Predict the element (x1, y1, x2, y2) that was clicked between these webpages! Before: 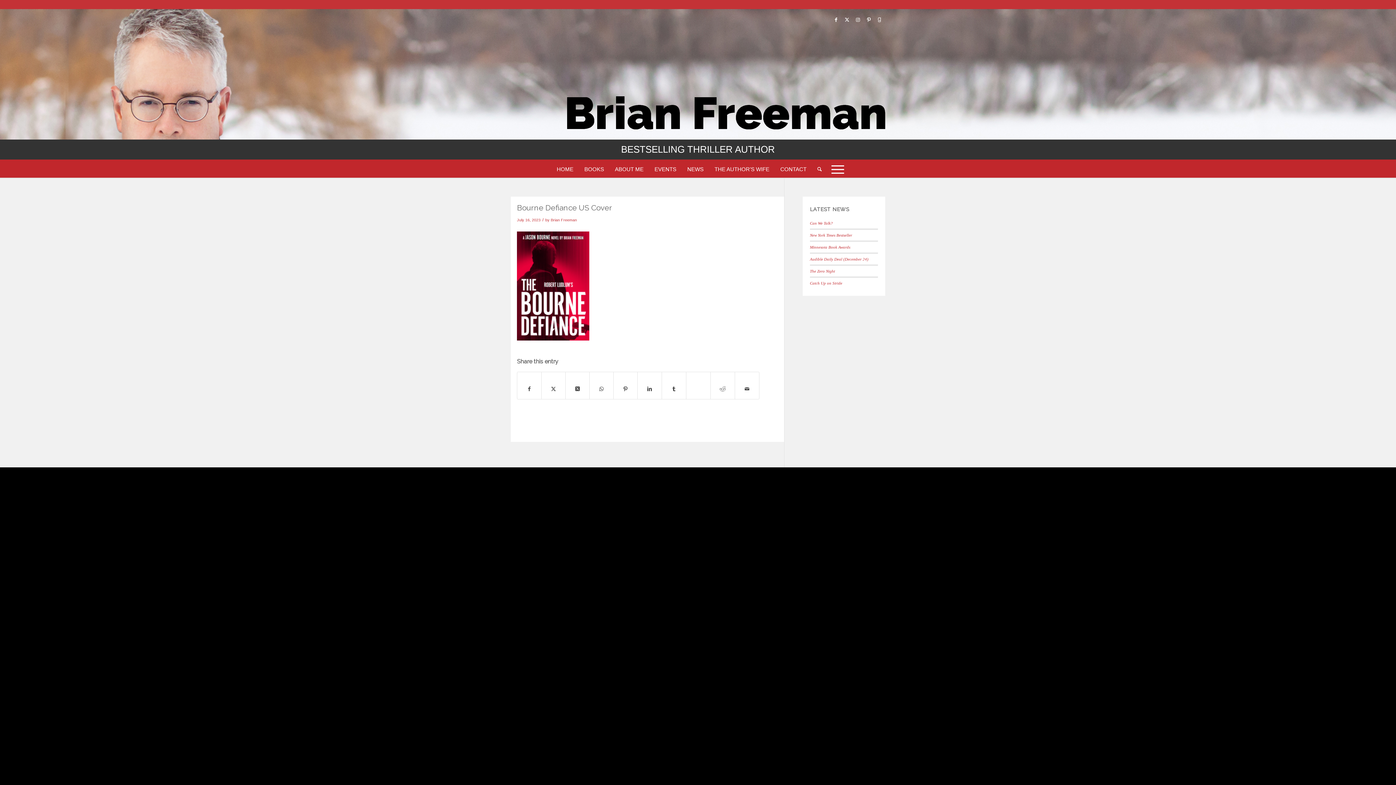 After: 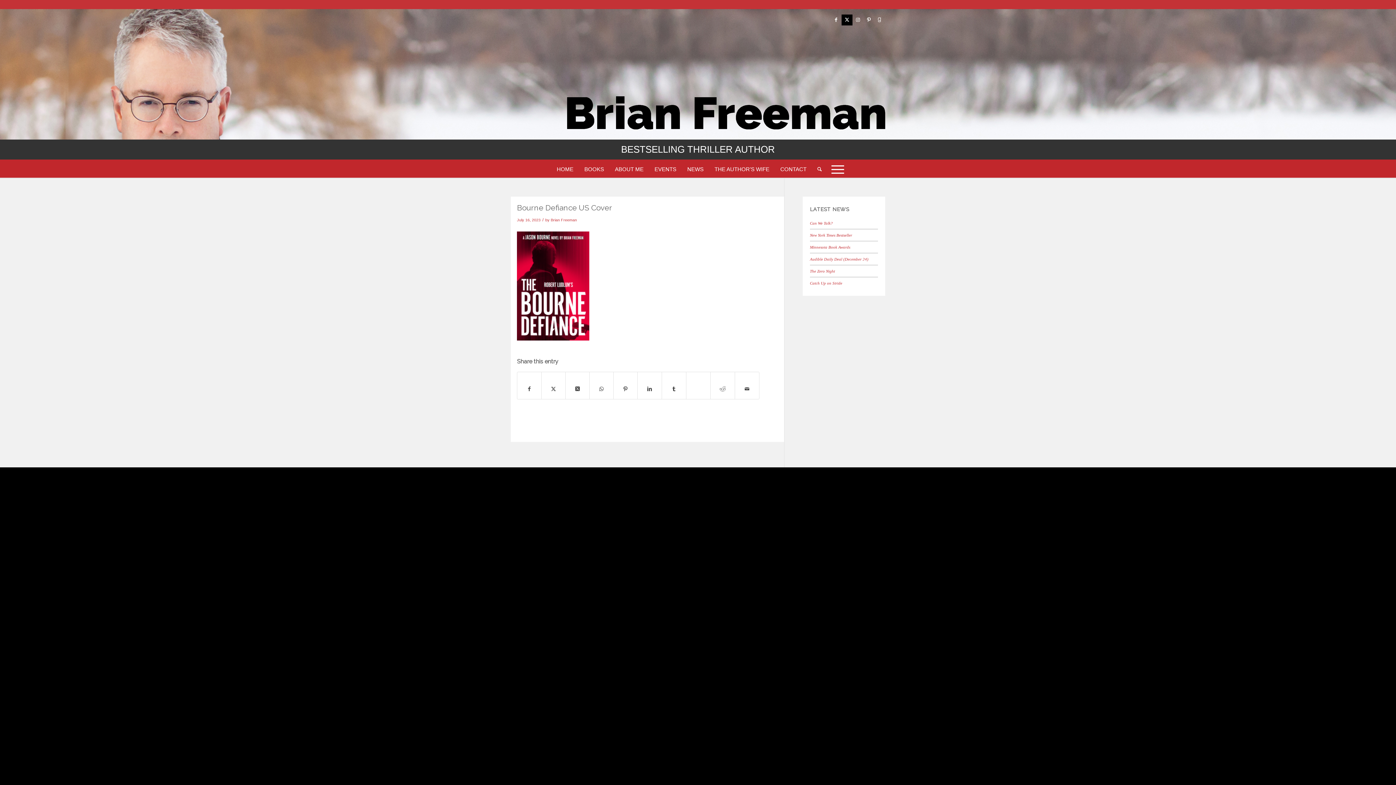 Action: label: Link to X bbox: (841, 14, 852, 25)